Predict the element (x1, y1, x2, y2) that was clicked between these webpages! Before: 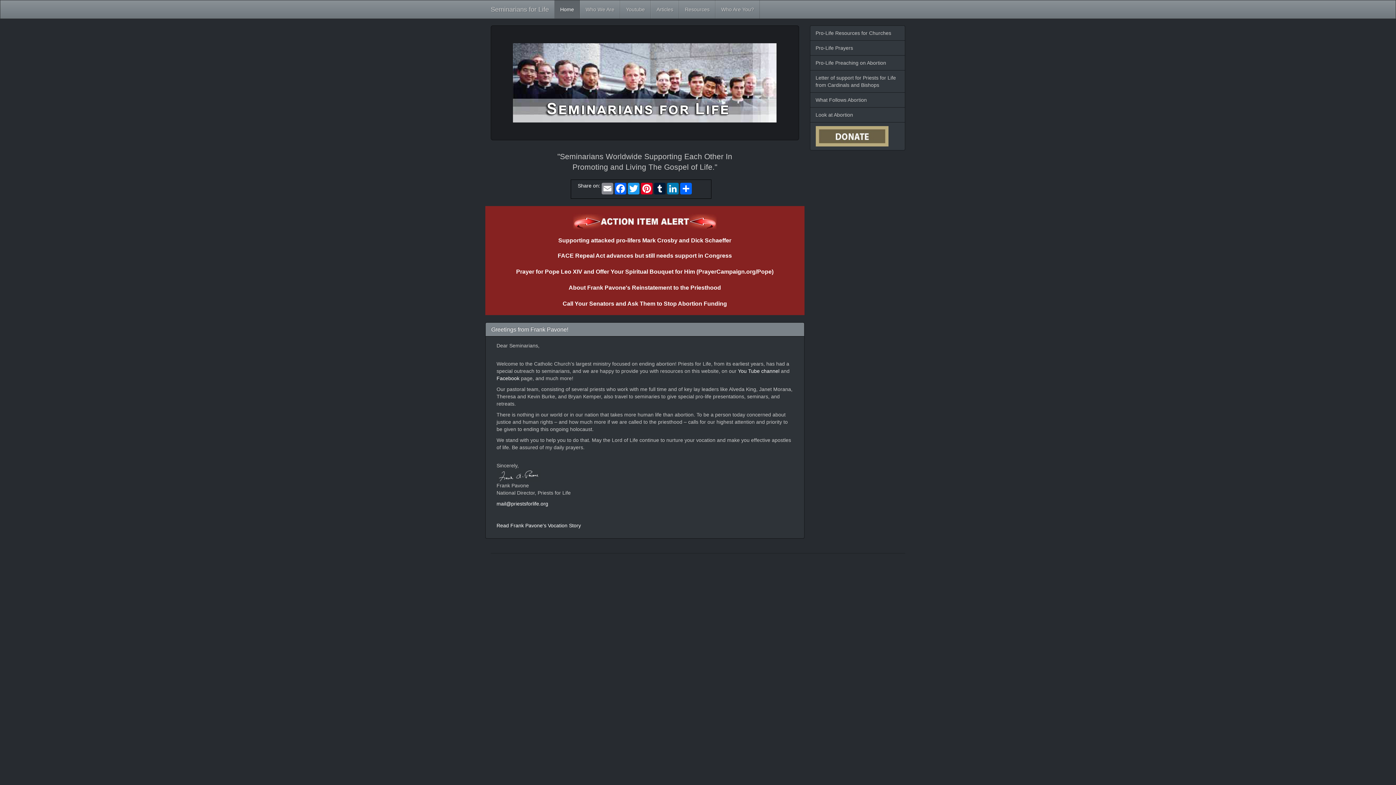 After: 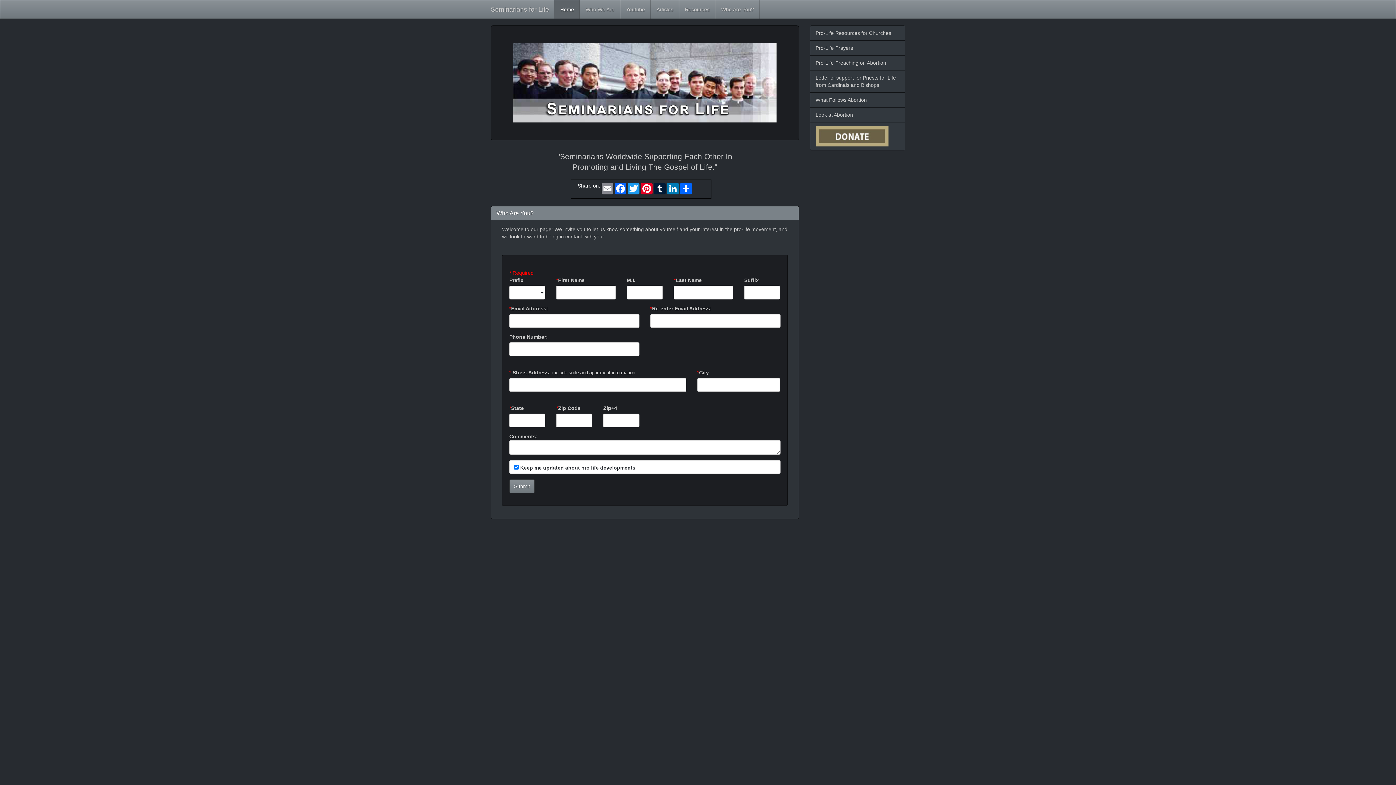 Action: bbox: (715, 0, 760, 18) label: Who Are You?